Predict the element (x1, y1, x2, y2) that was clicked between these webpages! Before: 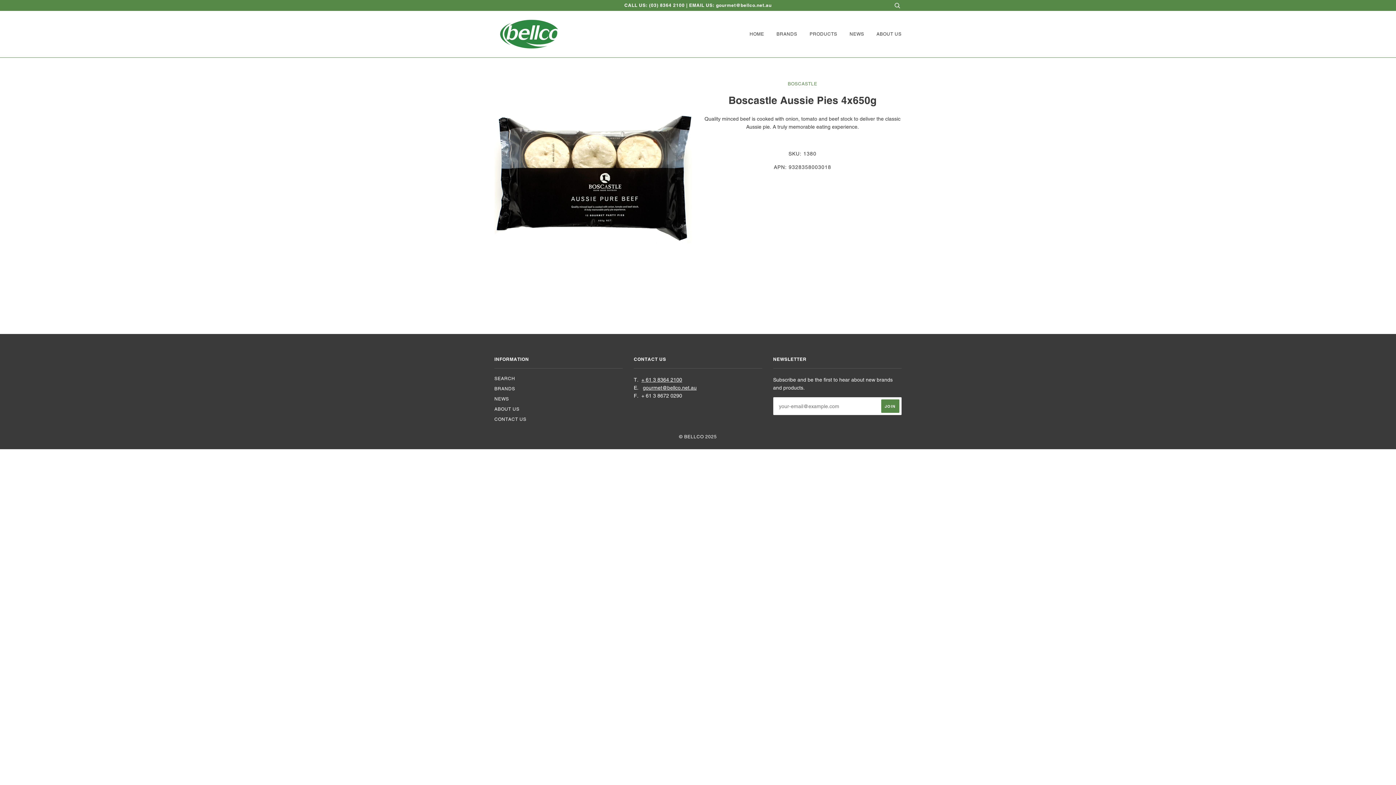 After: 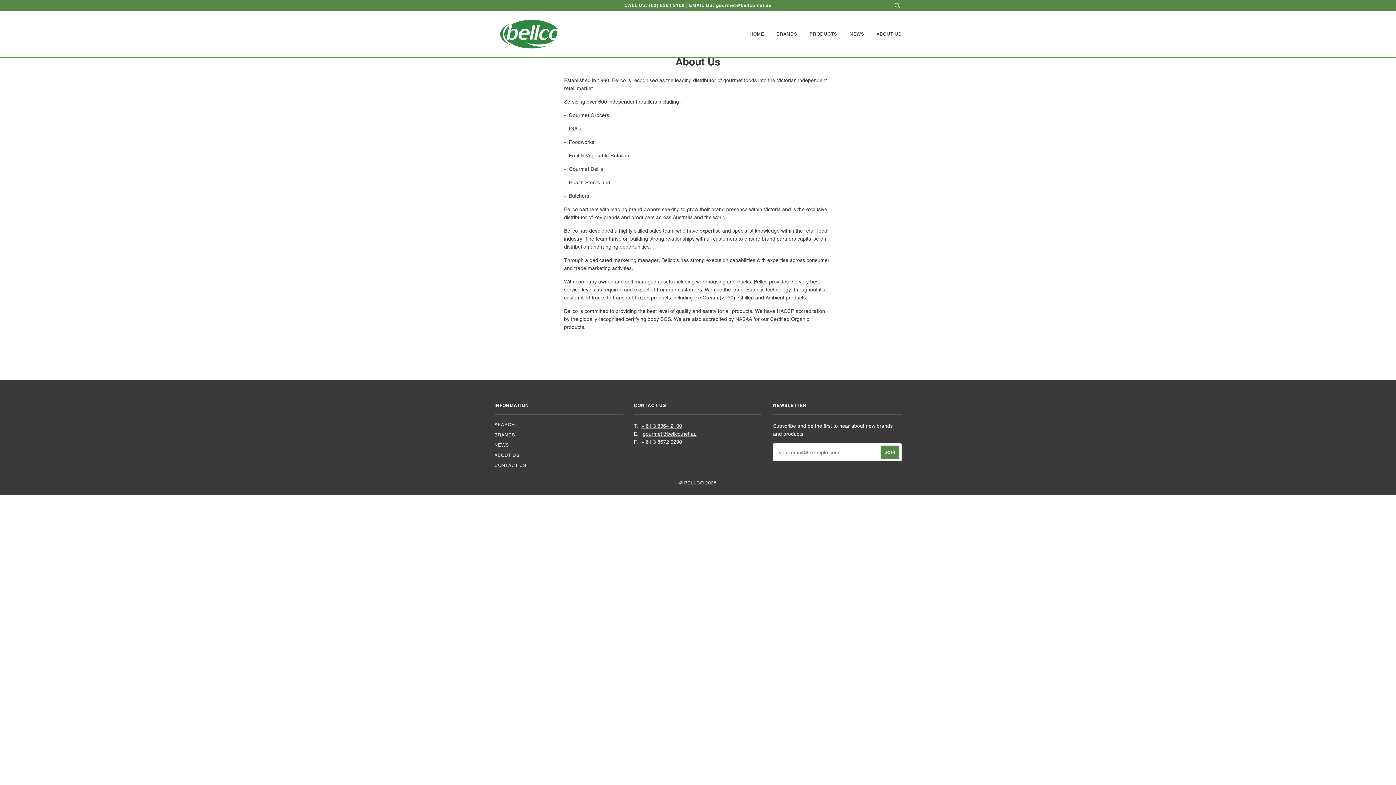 Action: label: ABOUT US bbox: (494, 406, 519, 412)